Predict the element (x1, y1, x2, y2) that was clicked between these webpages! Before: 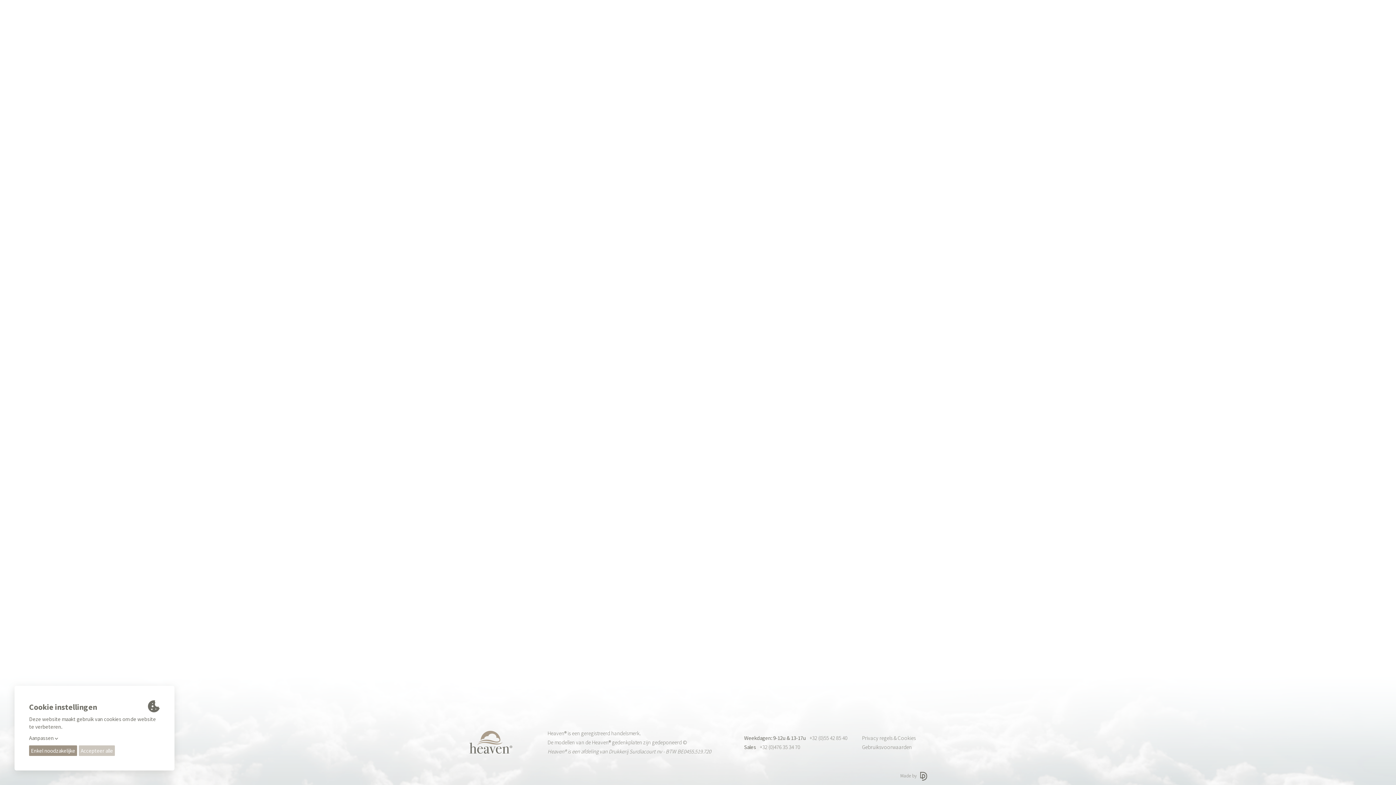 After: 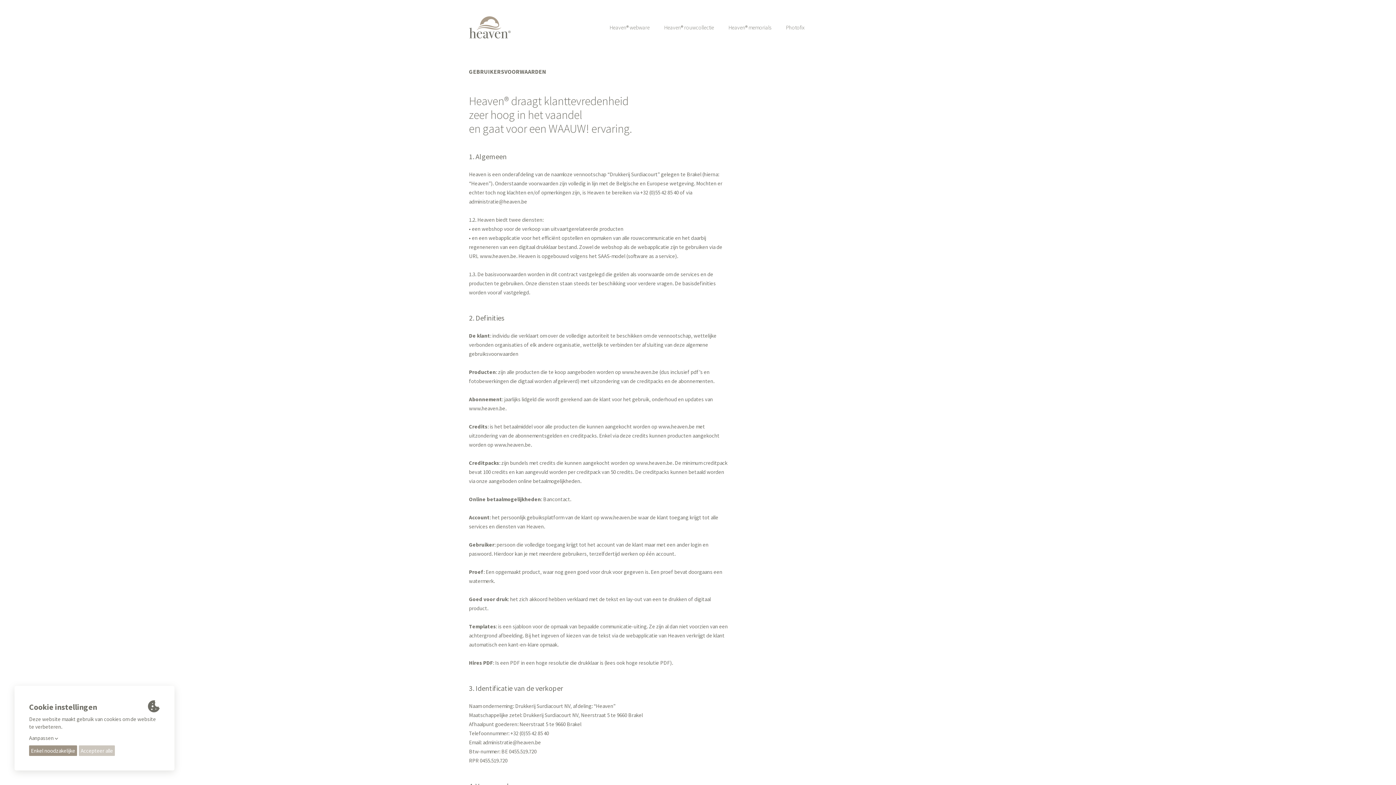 Action: label: Gebruiksvoorwaarden bbox: (862, 742, 927, 751)